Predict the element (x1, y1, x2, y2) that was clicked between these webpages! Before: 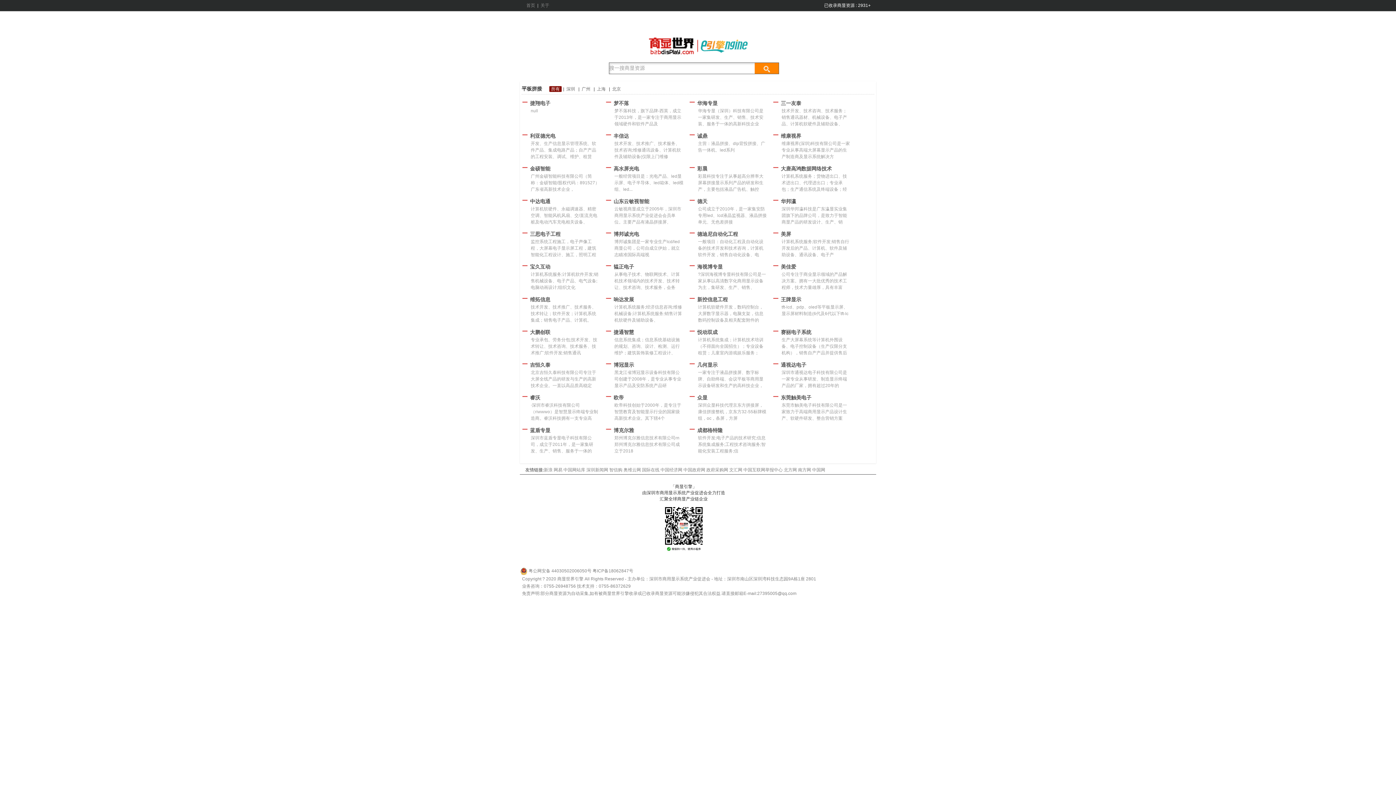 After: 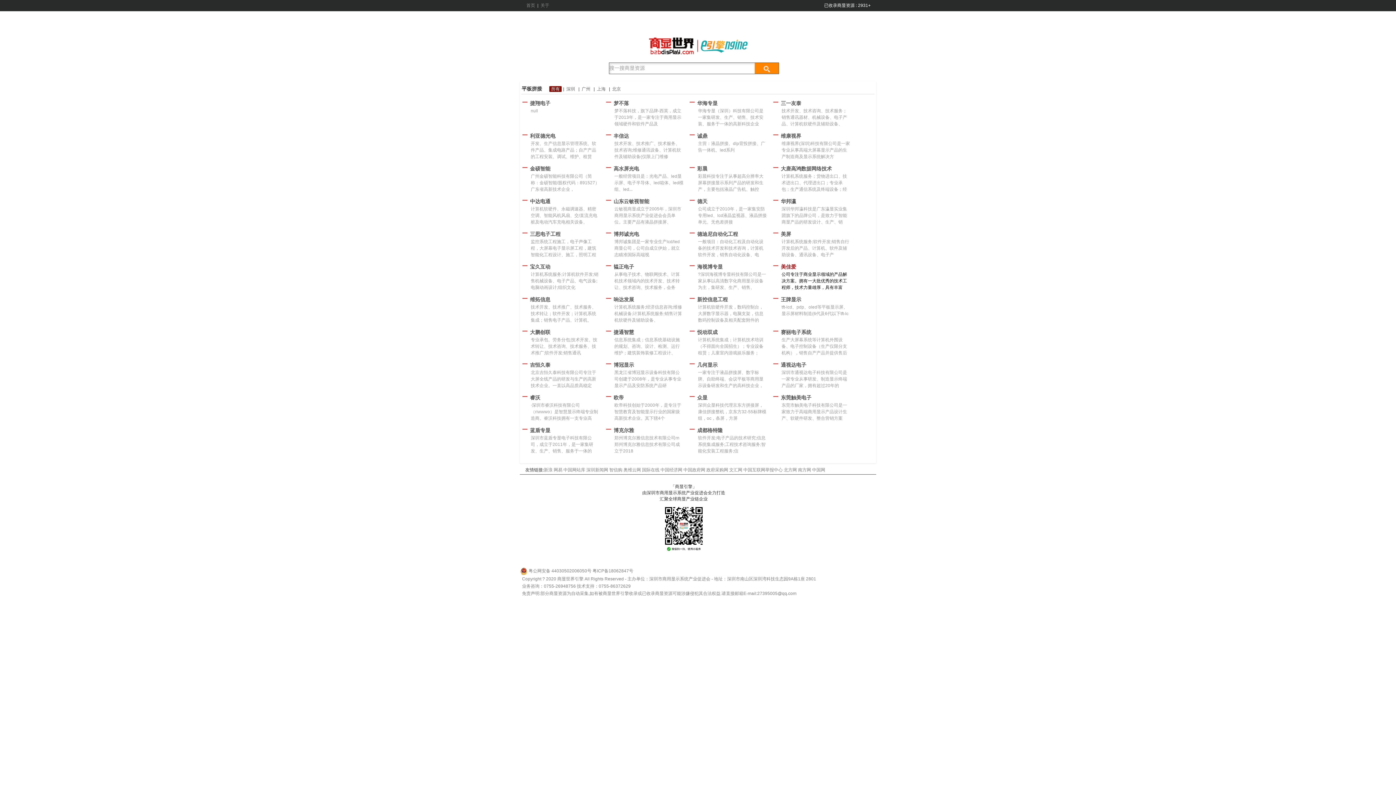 Action: label: 美佳爱 bbox: (780, 262, 797, 271)